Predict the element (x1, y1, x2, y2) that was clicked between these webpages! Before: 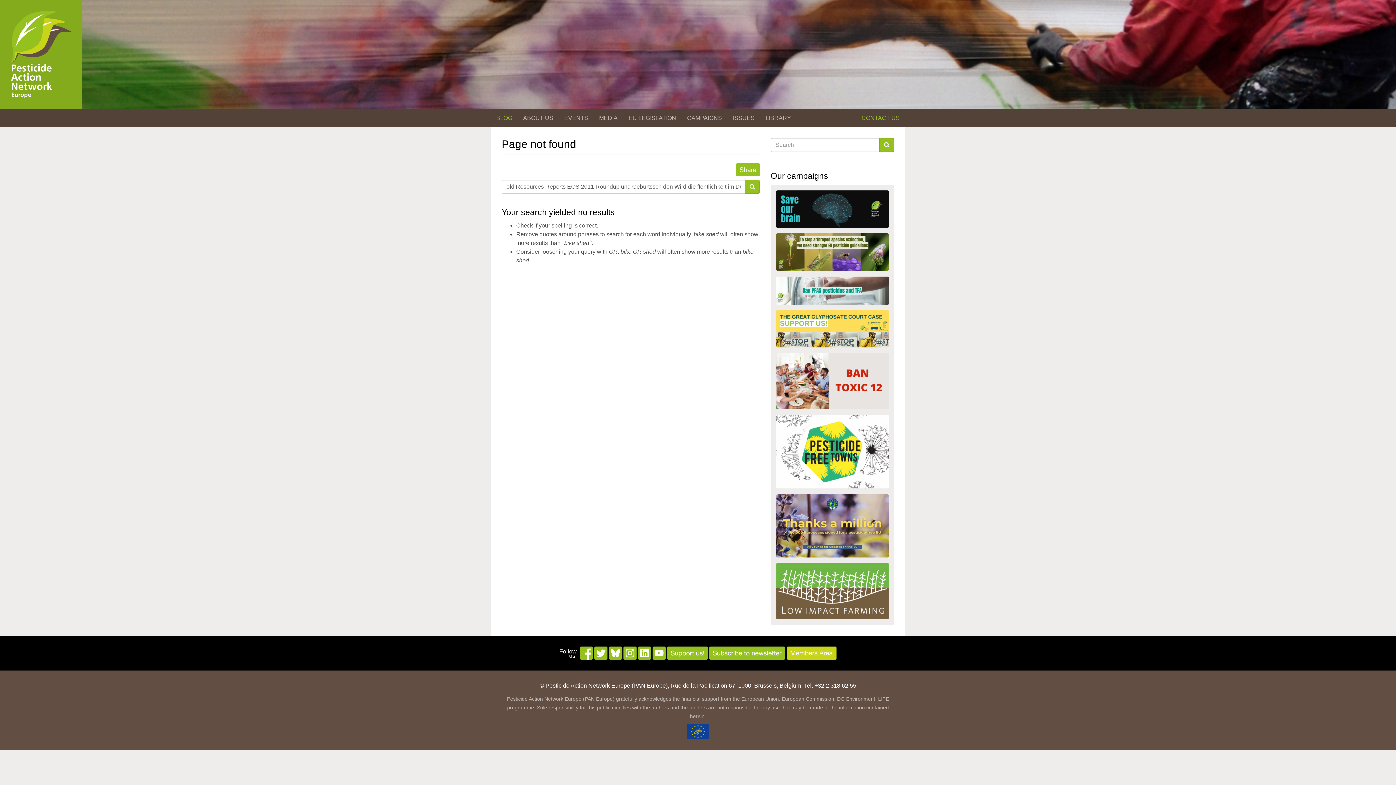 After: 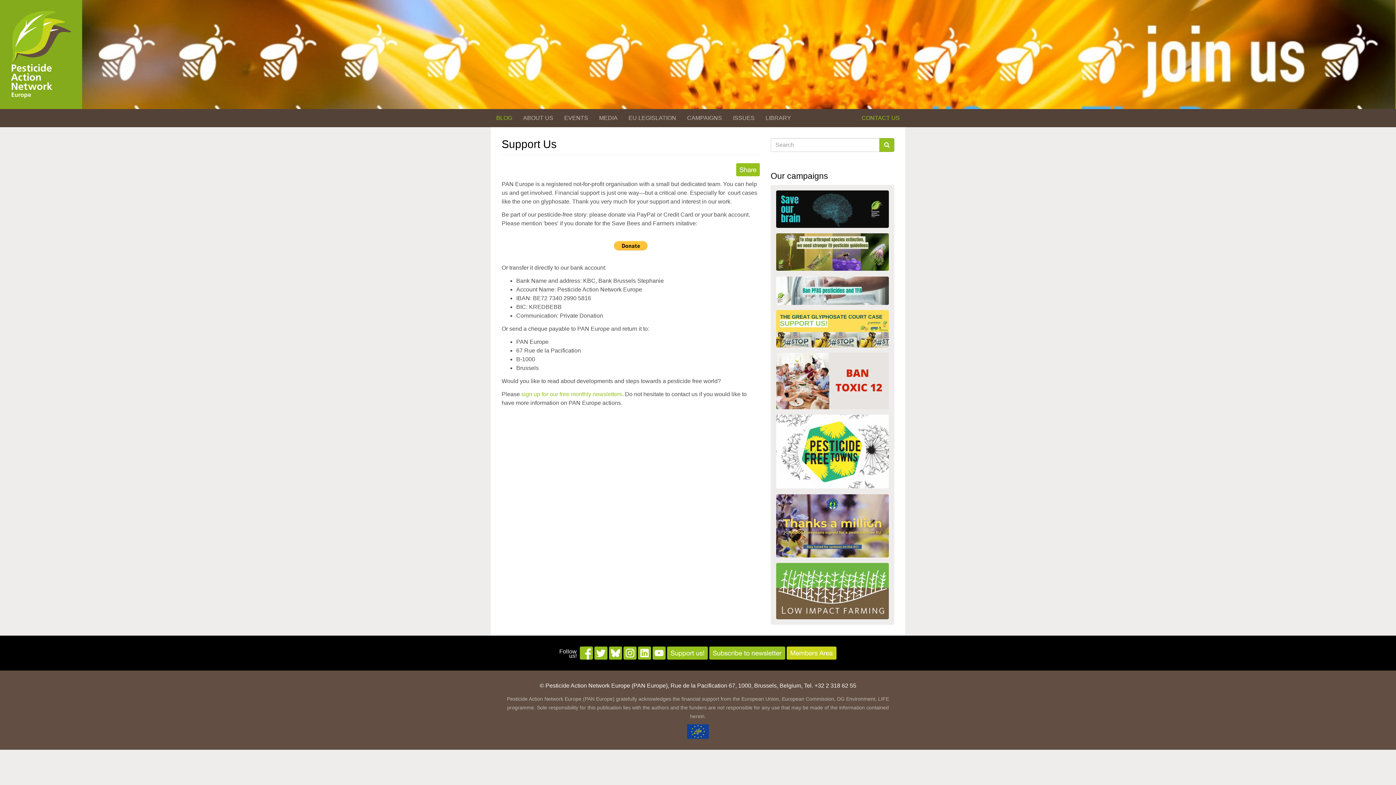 Action: bbox: (667, 647, 707, 660)